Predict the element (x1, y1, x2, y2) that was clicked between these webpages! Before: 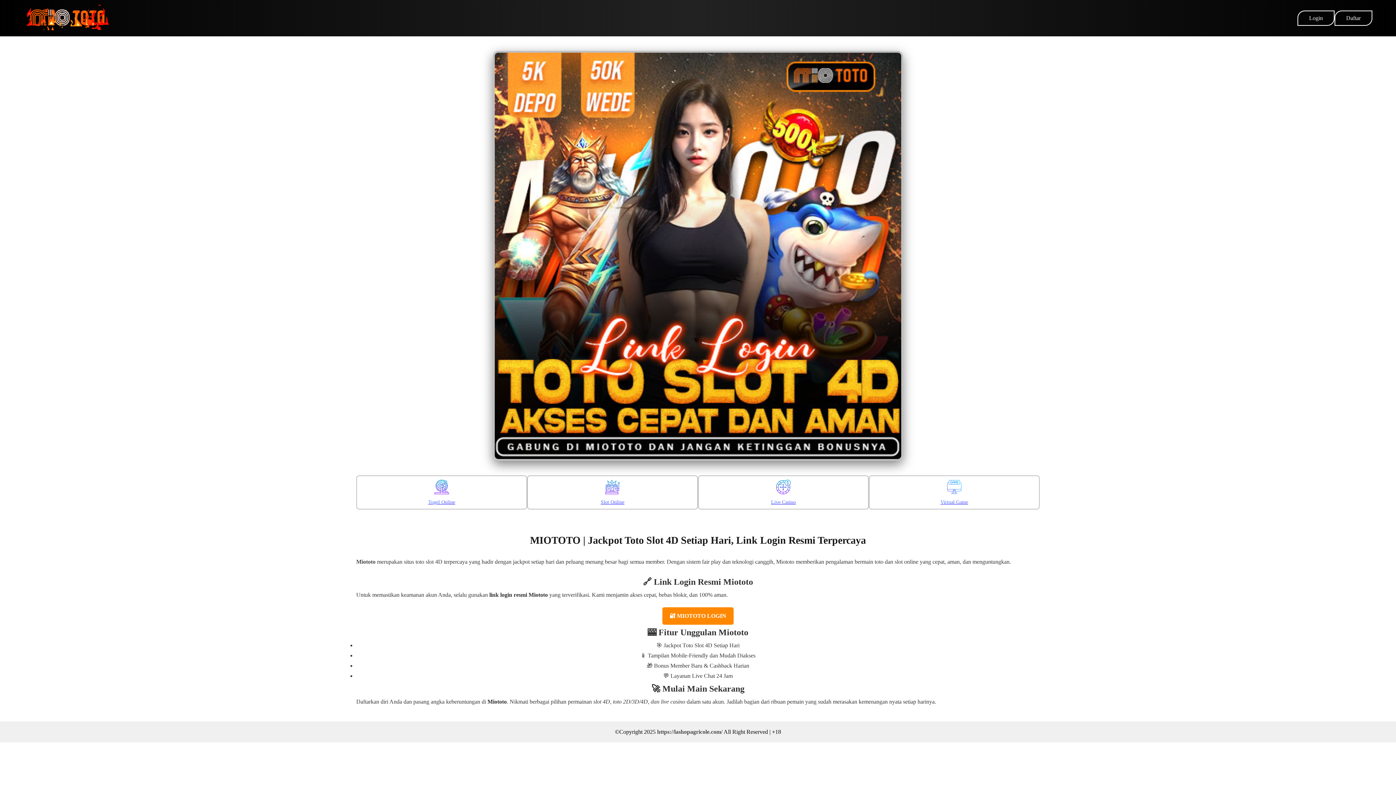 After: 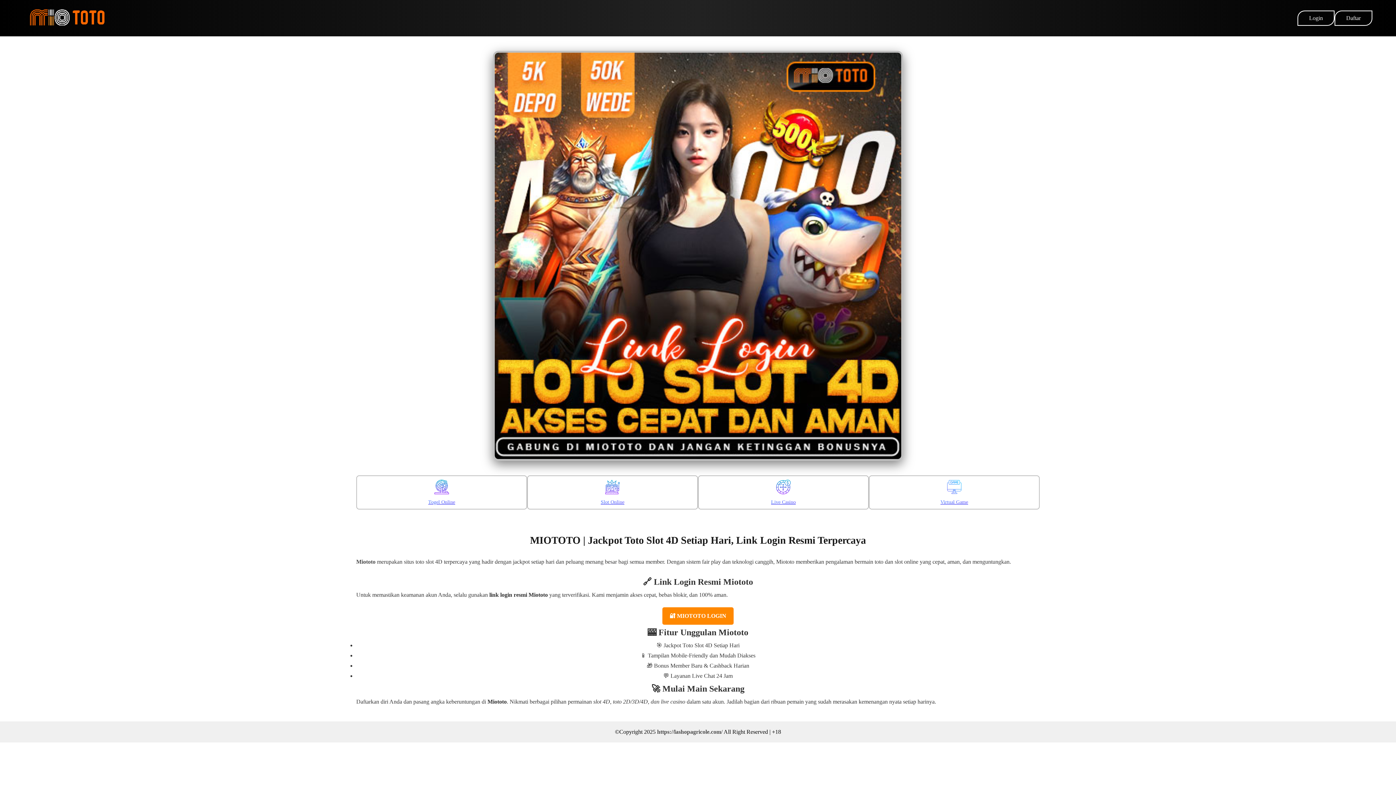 Action: bbox: (493, 50, 903, 461)